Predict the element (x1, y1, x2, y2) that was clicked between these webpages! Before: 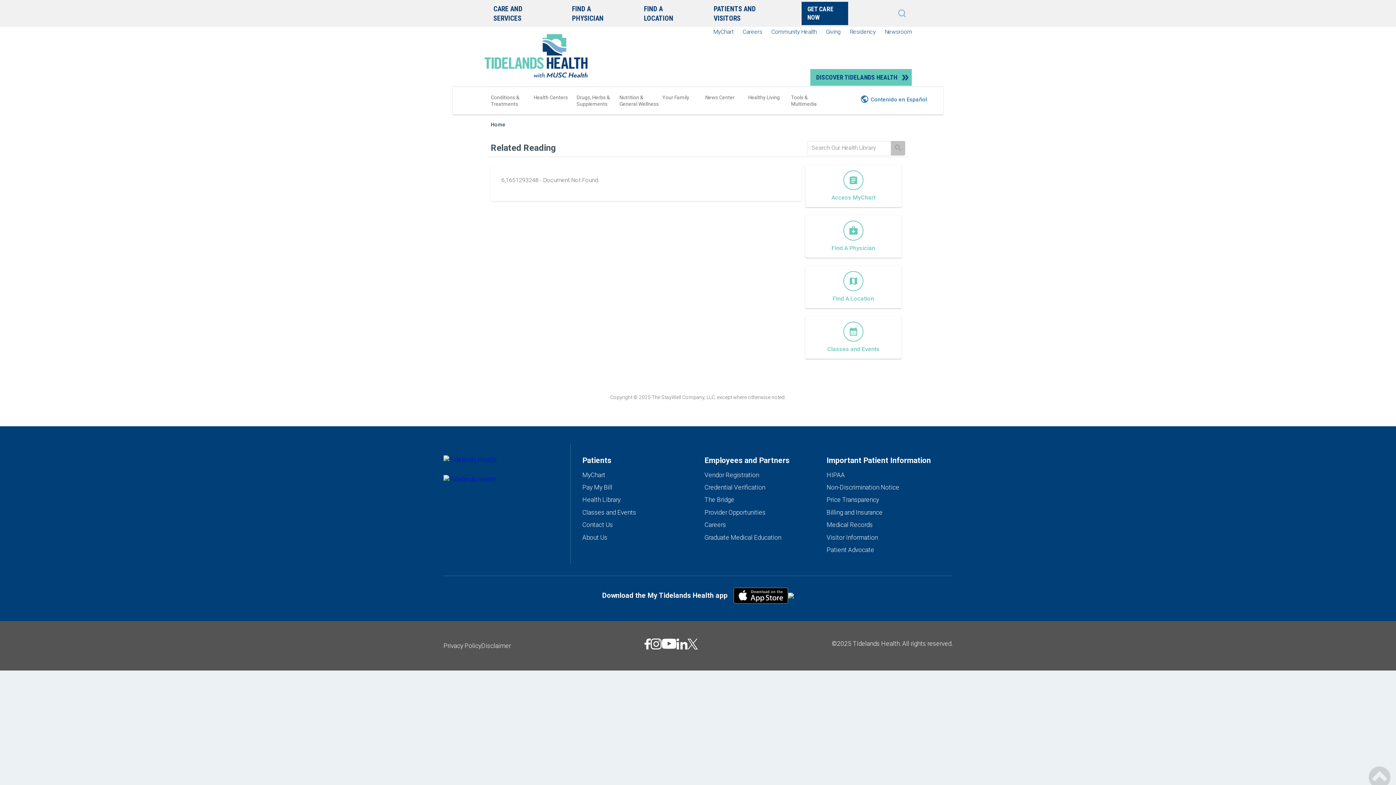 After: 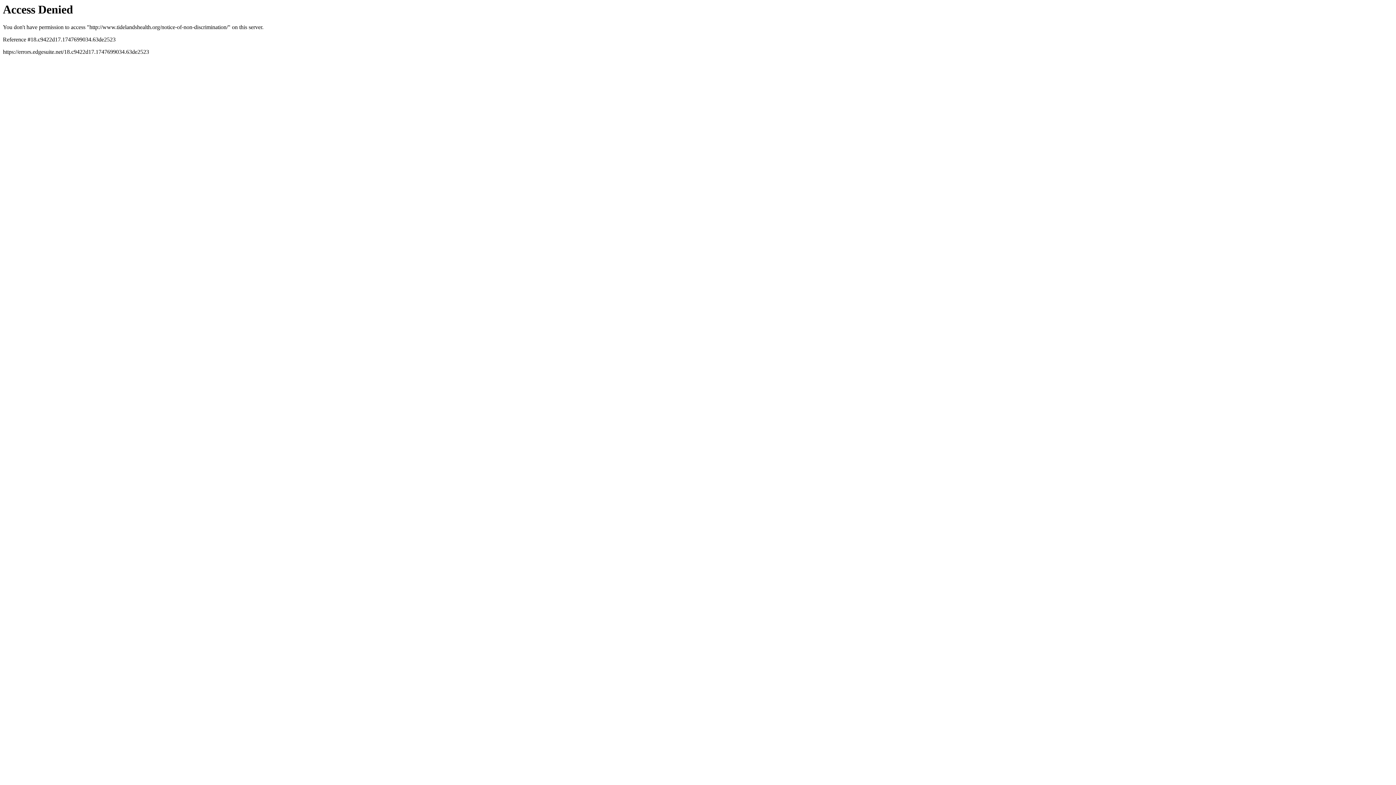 Action: label: Non-Discrimination Notice bbox: (826, 484, 899, 491)